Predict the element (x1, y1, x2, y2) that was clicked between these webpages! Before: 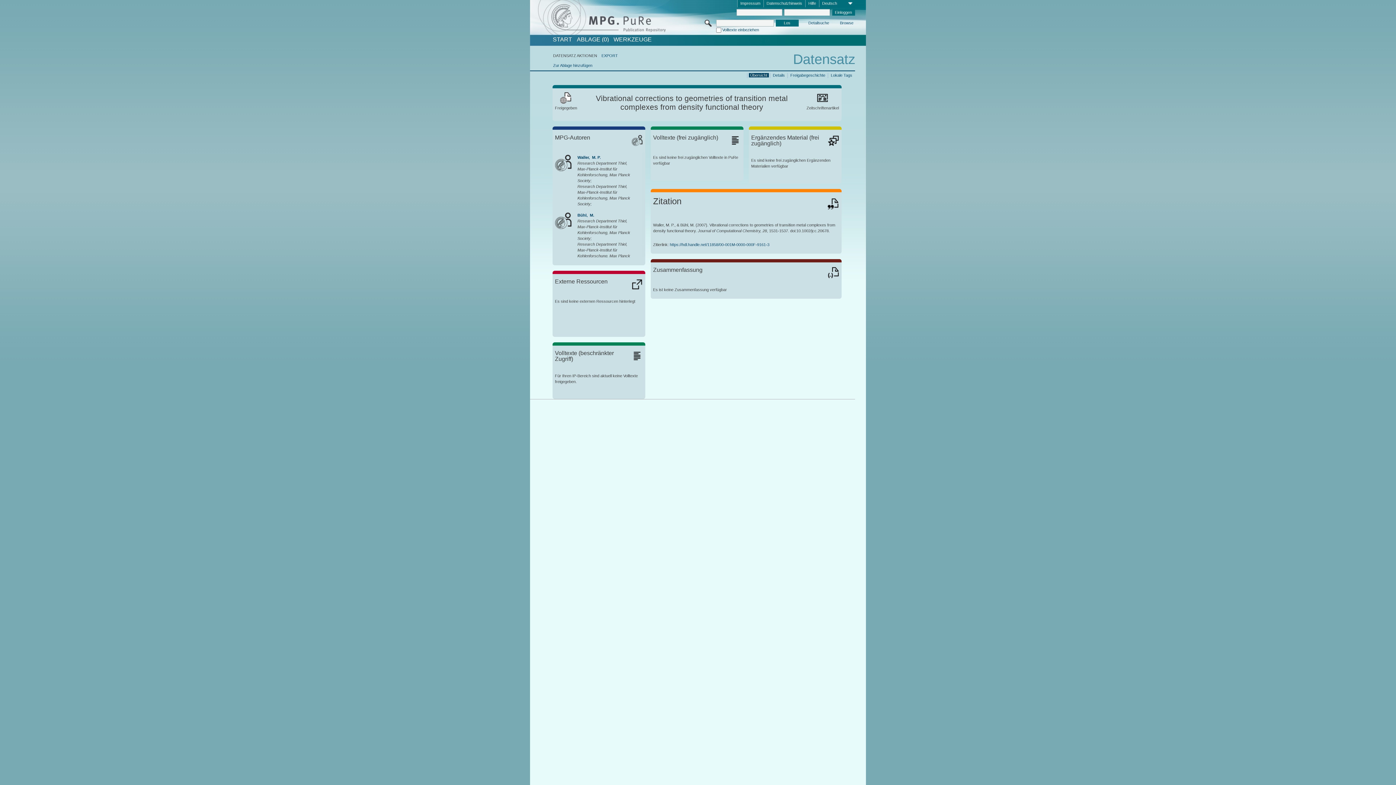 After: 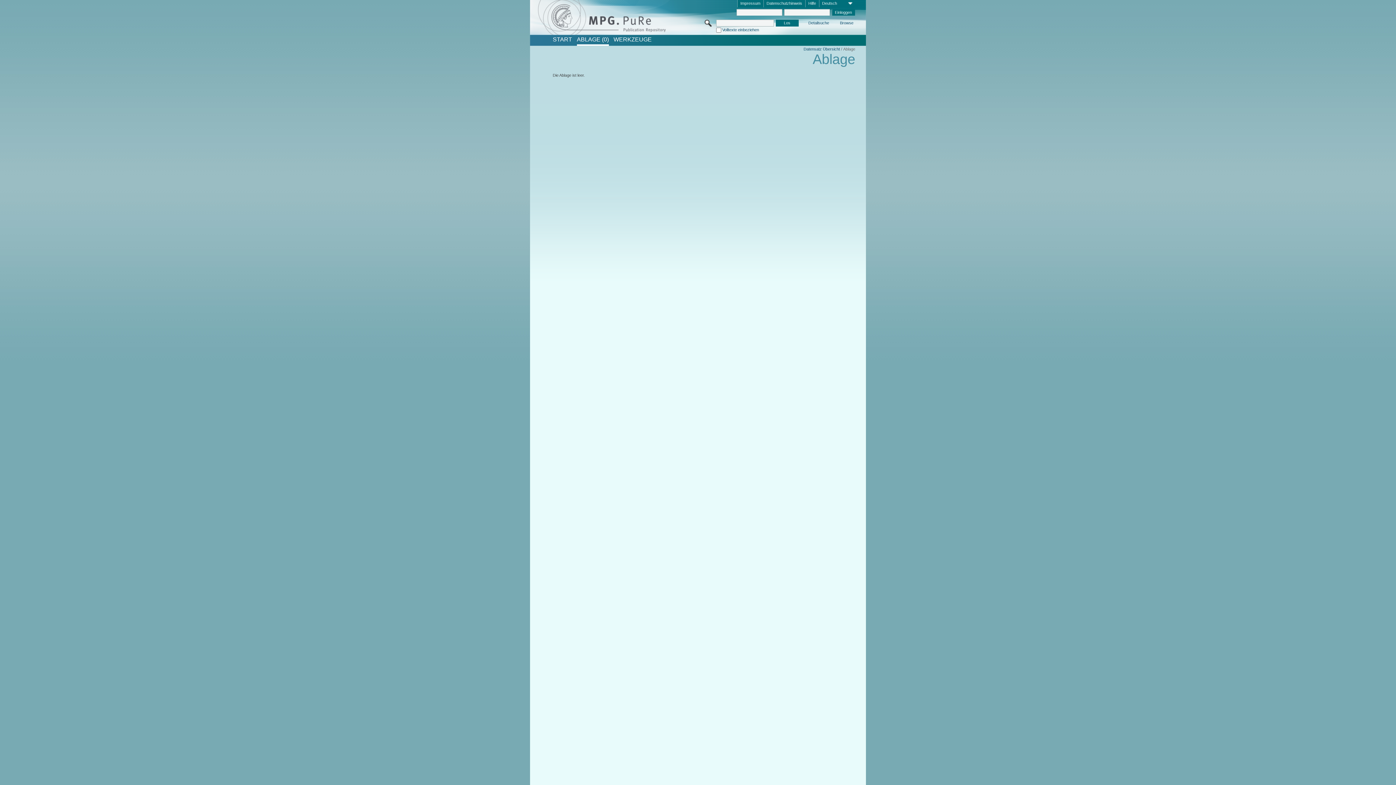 Action: label: ABLAGE (0) bbox: (576, 36, 608, 42)